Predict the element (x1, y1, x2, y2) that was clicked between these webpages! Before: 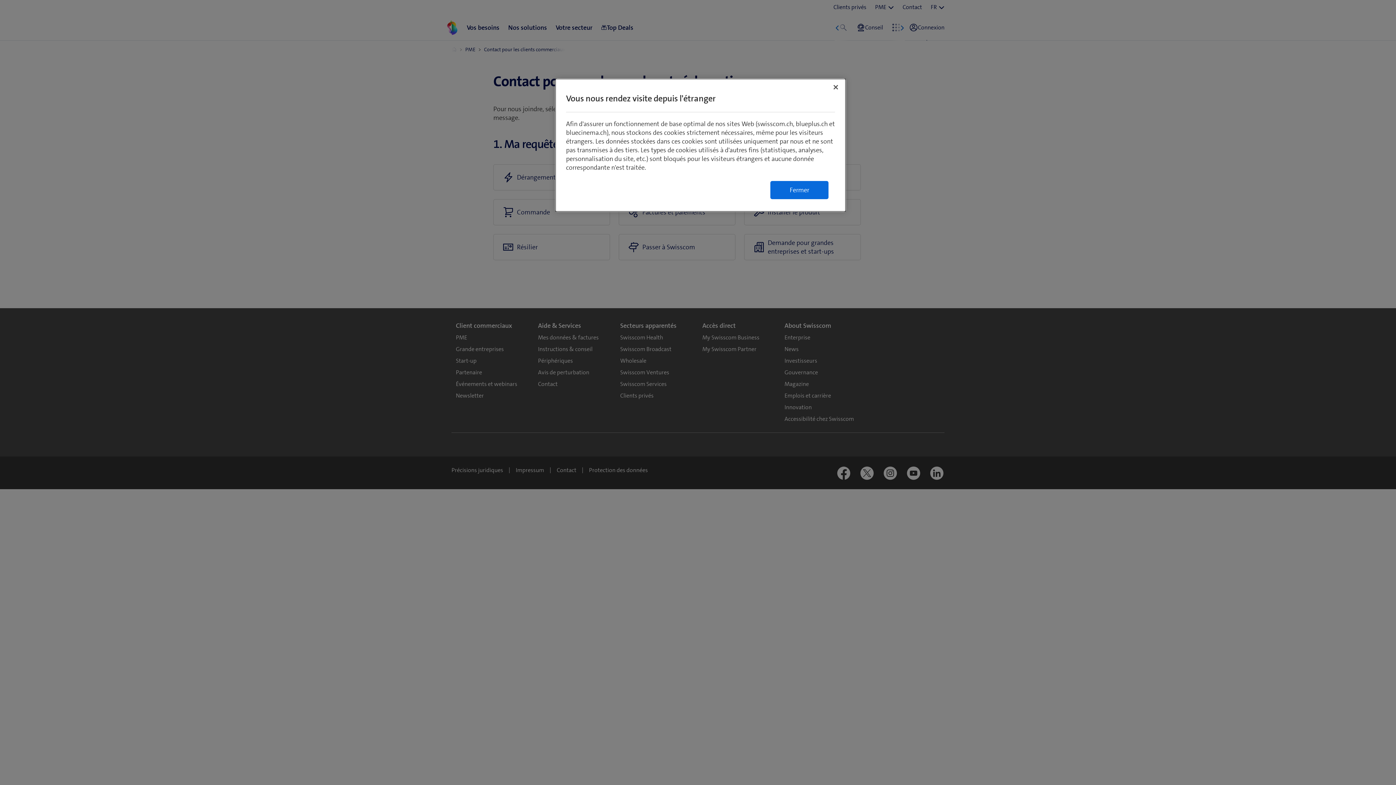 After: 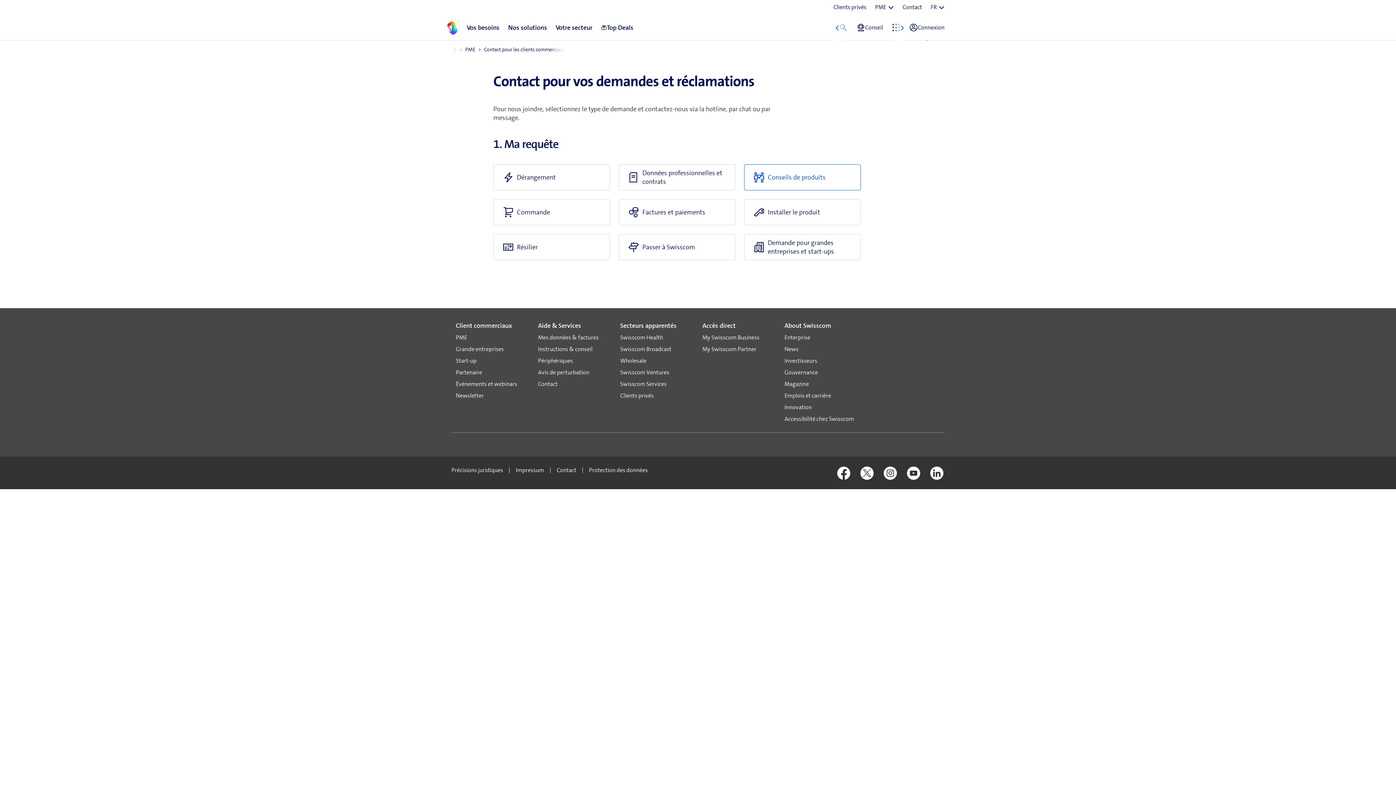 Action: label: Fermer bbox: (770, 181, 828, 199)